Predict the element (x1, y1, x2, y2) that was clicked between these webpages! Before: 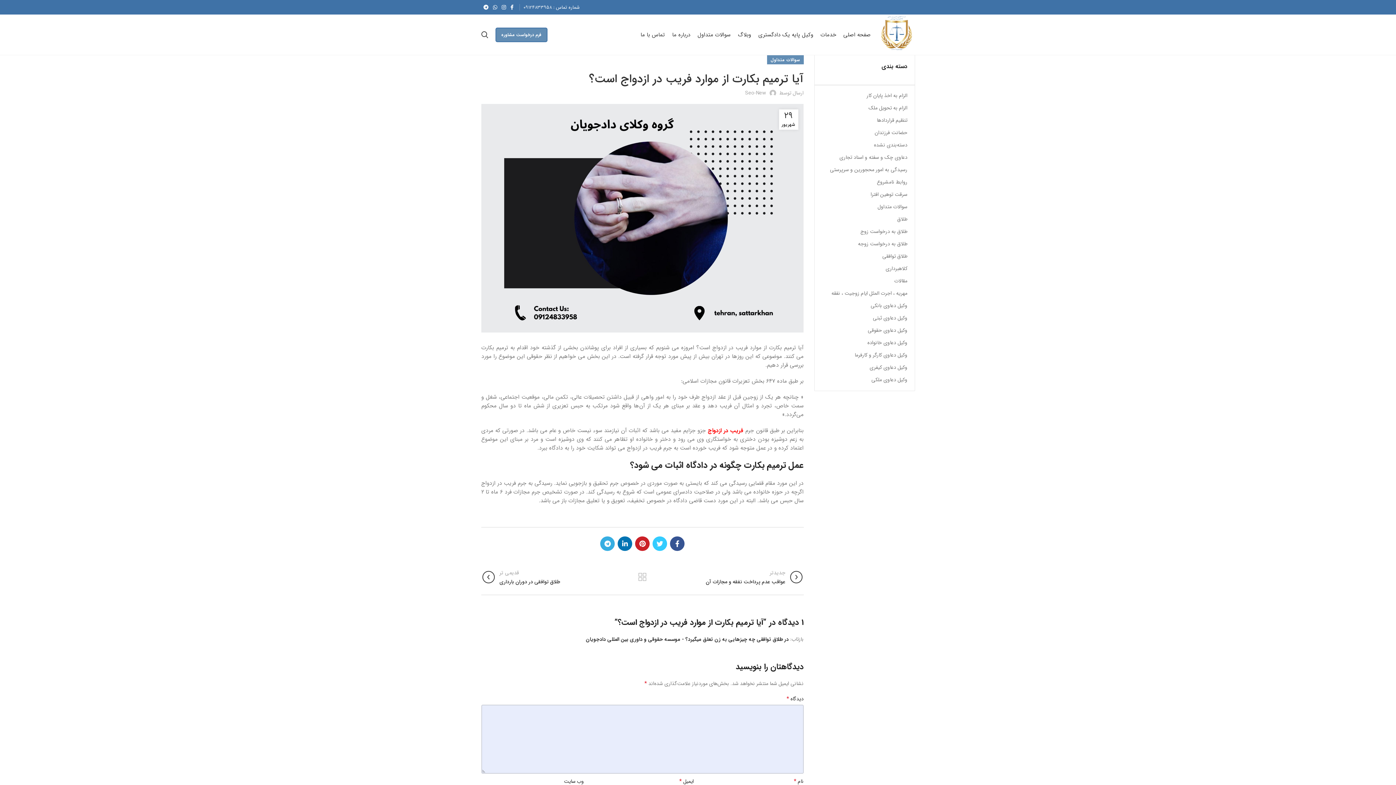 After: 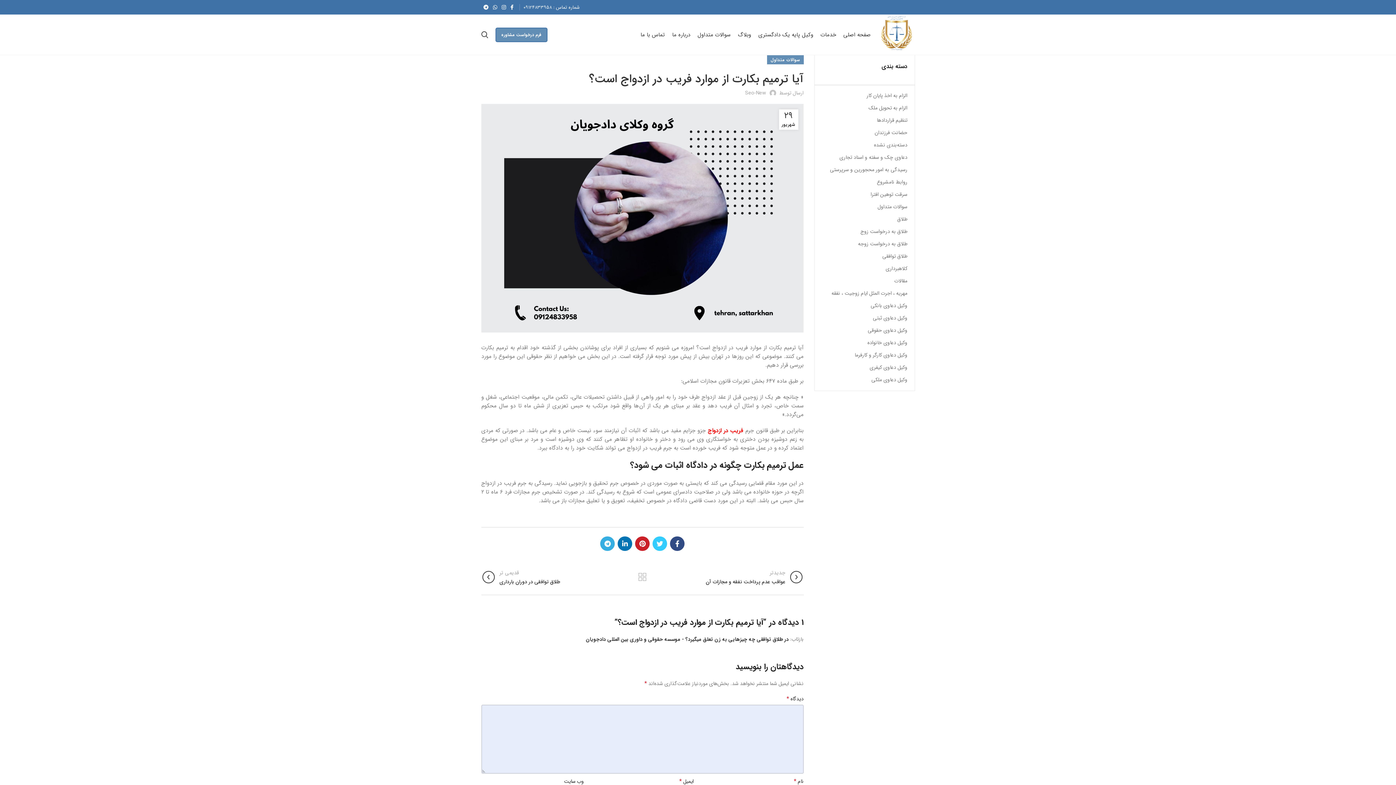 Action: bbox: (670, 536, 684, 551)